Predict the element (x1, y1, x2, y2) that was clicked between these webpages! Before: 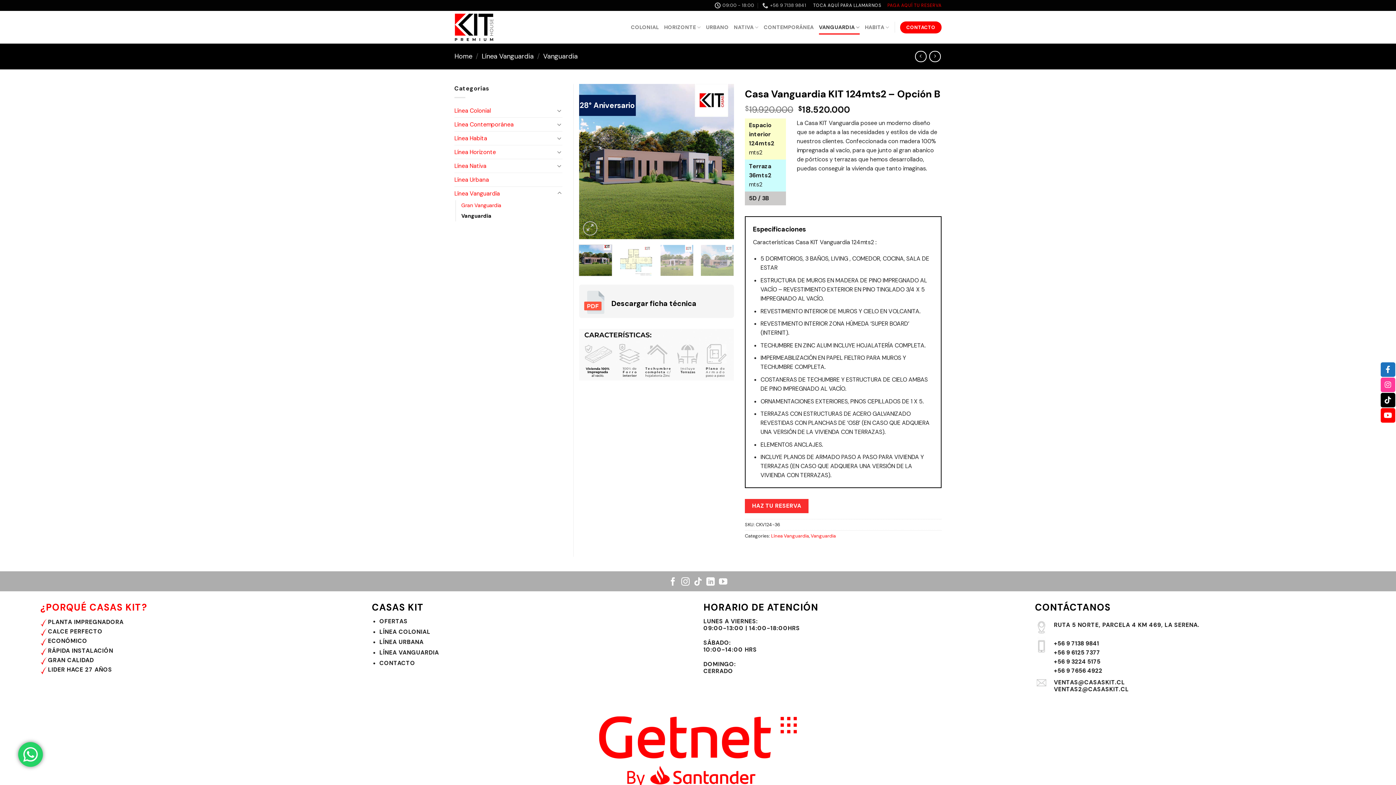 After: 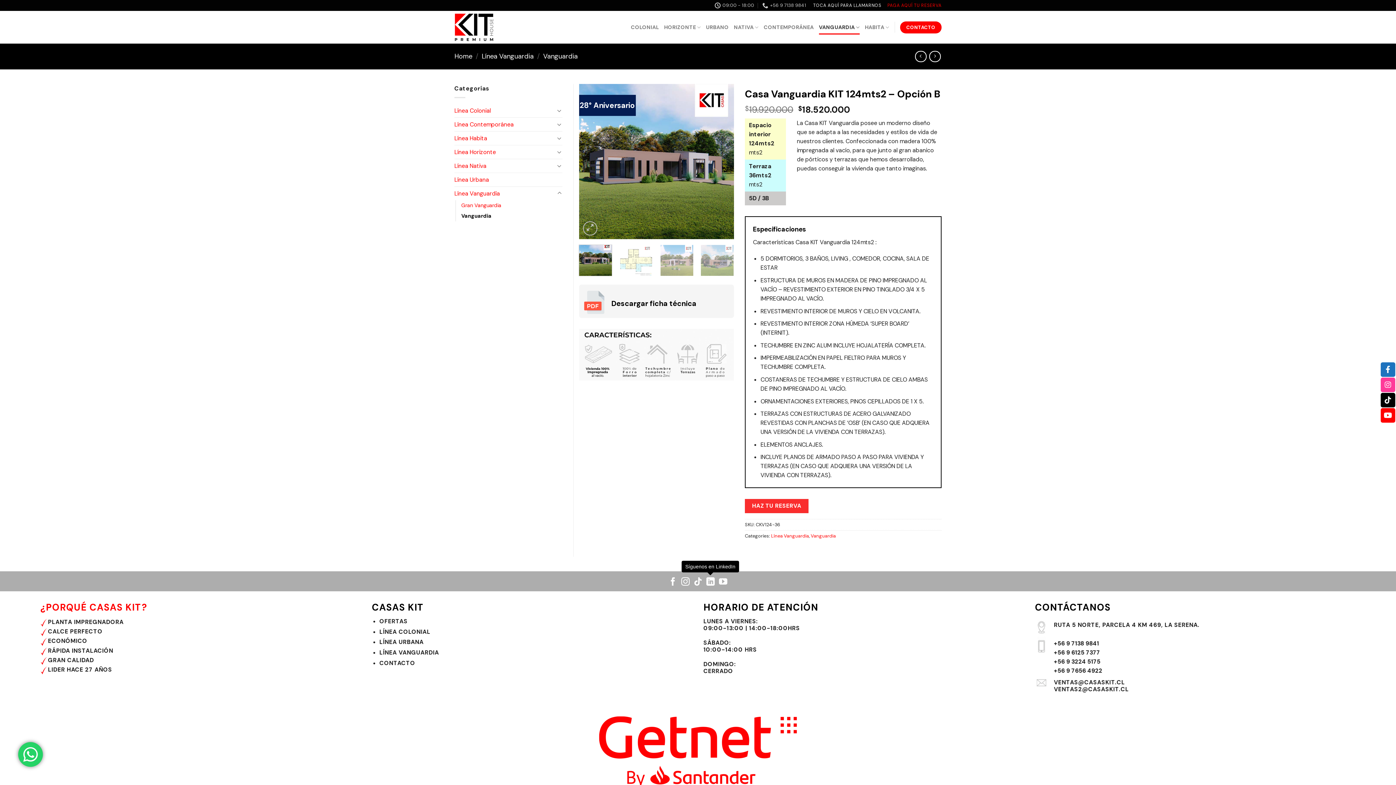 Action: label: Síguenos en LinkedIn bbox: (706, 577, 714, 587)